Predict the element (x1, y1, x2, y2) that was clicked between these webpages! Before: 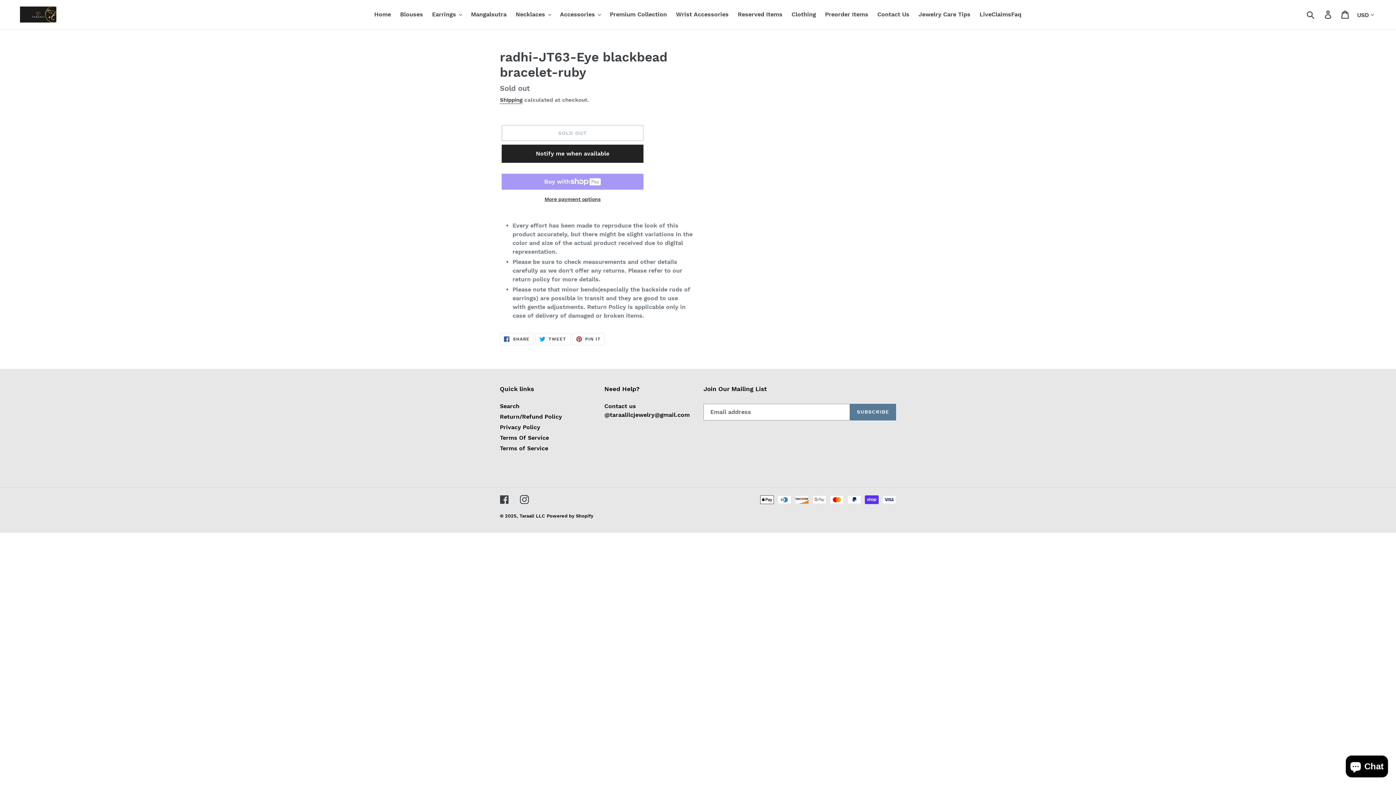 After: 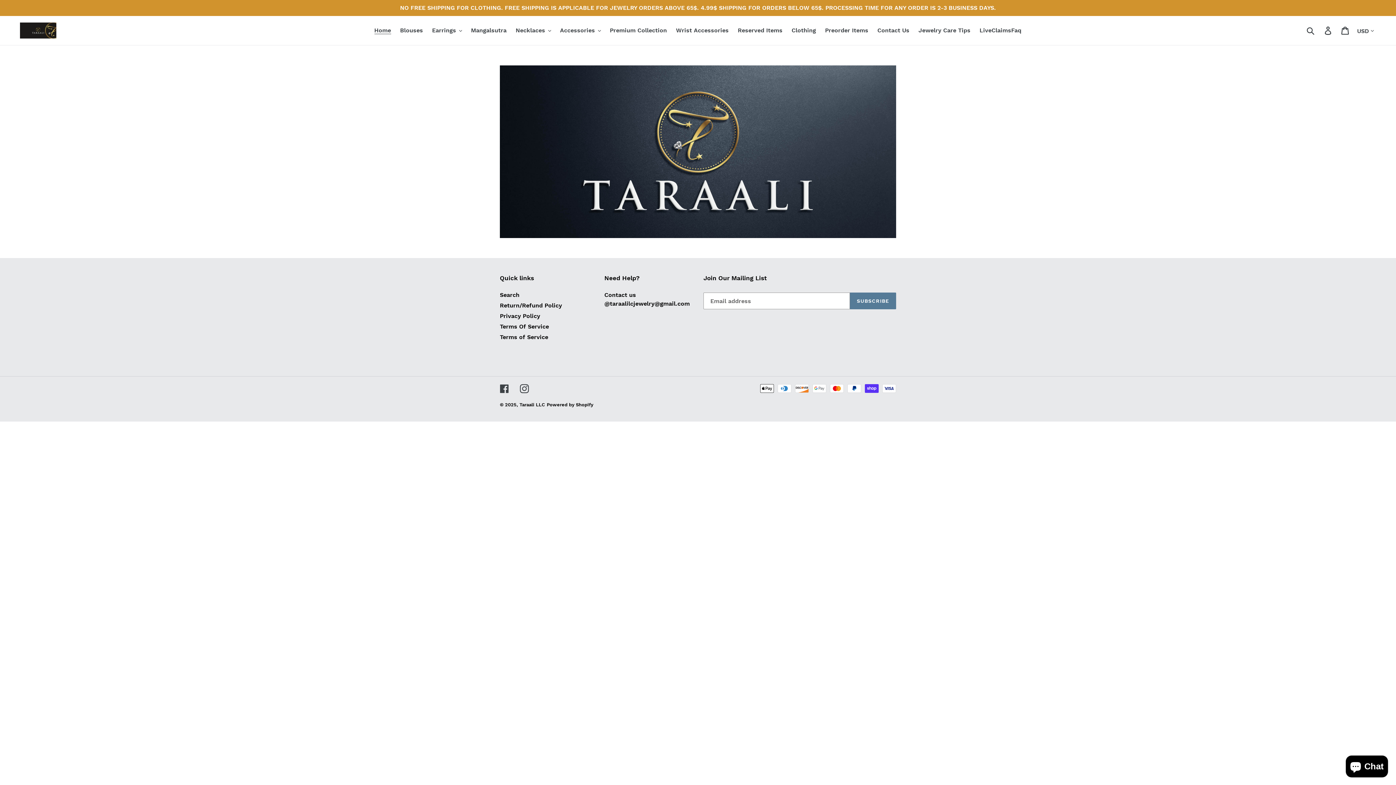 Action: bbox: (519, 513, 545, 518) label: Taraali LLC